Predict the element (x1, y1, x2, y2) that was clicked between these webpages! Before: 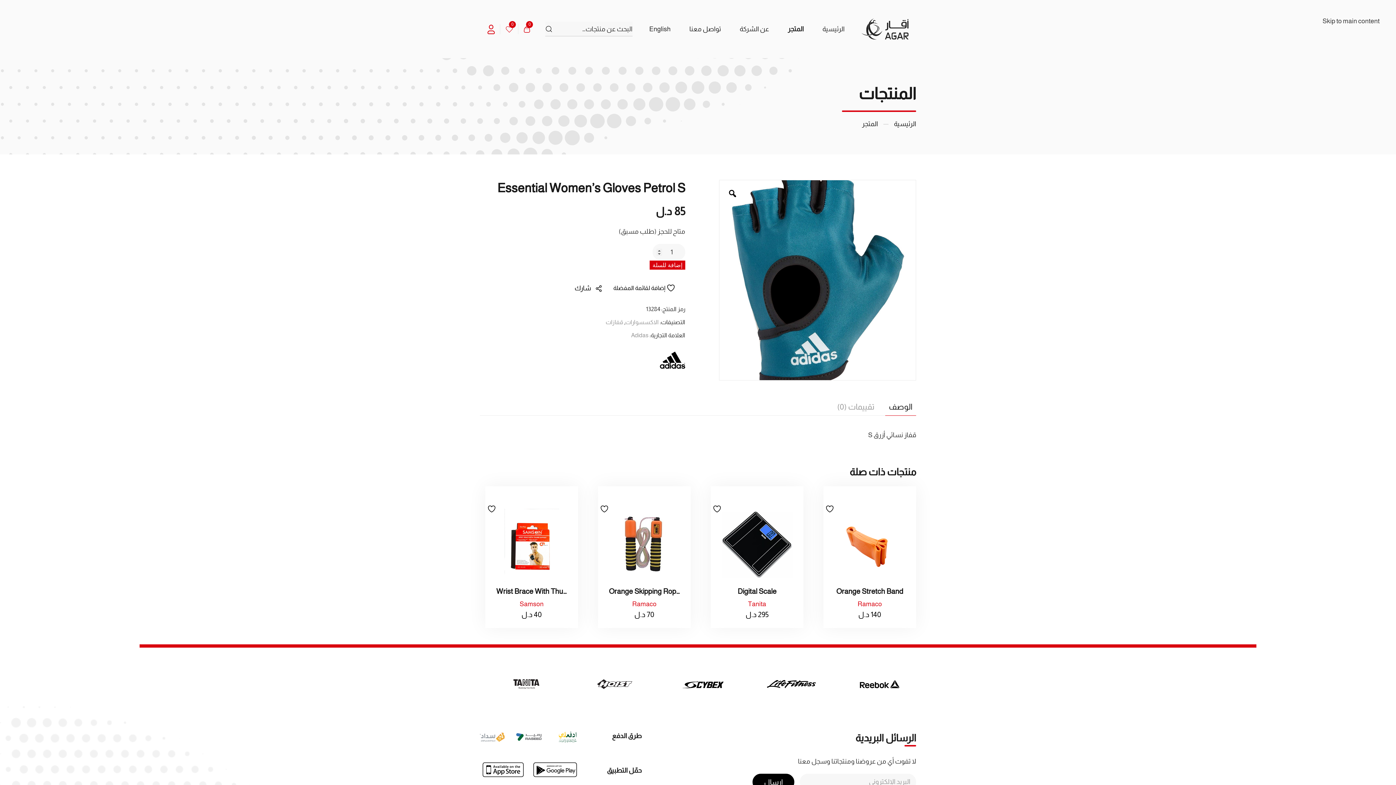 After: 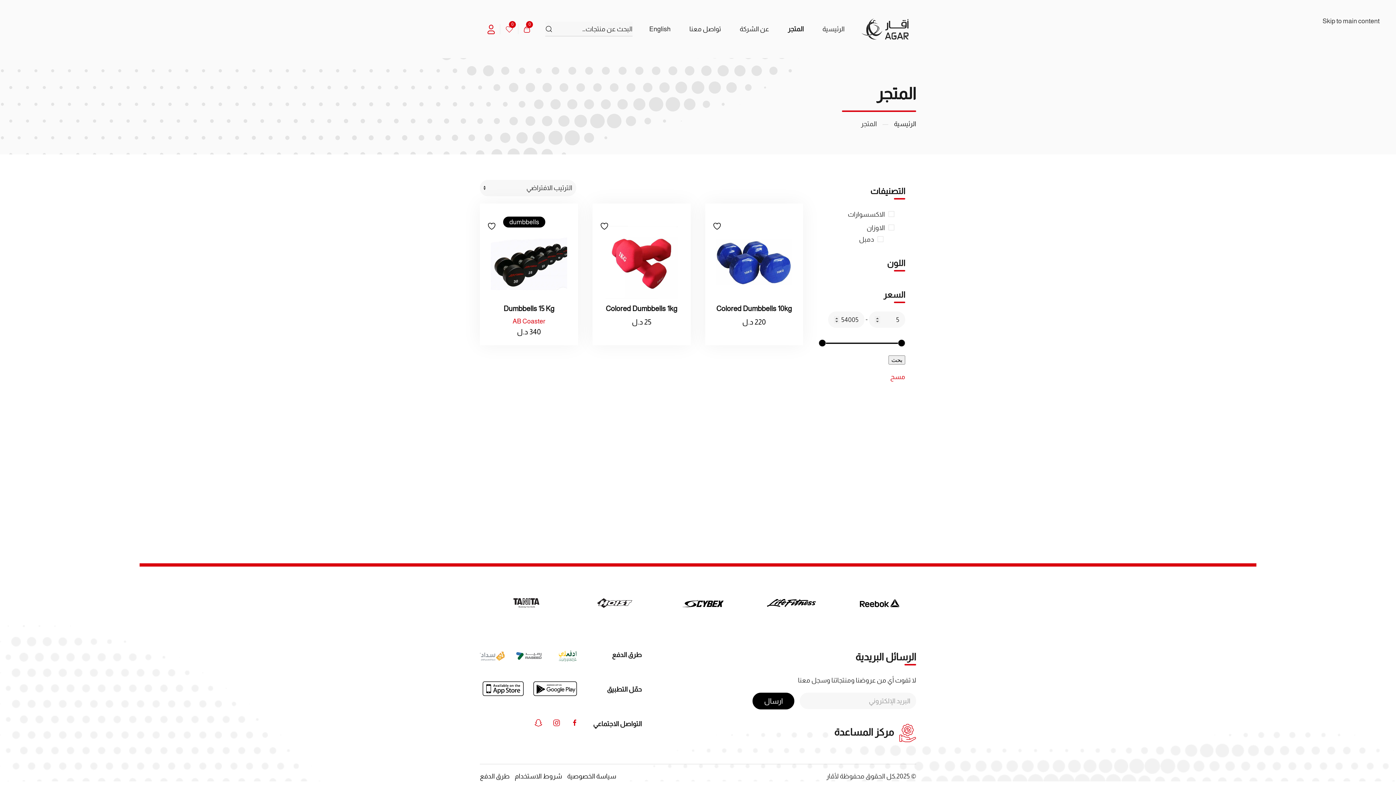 Action: label: المتجر bbox: (778, 14, 813, 43)